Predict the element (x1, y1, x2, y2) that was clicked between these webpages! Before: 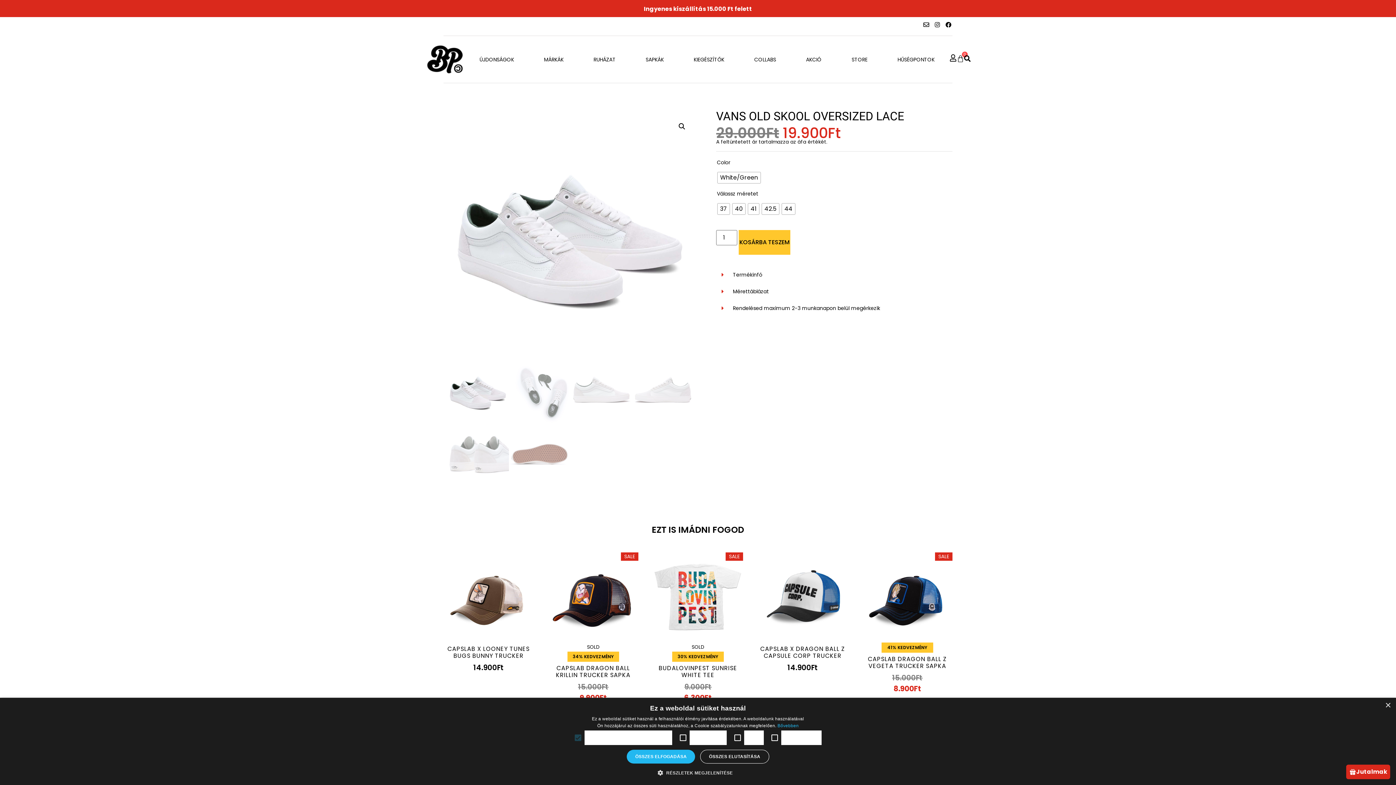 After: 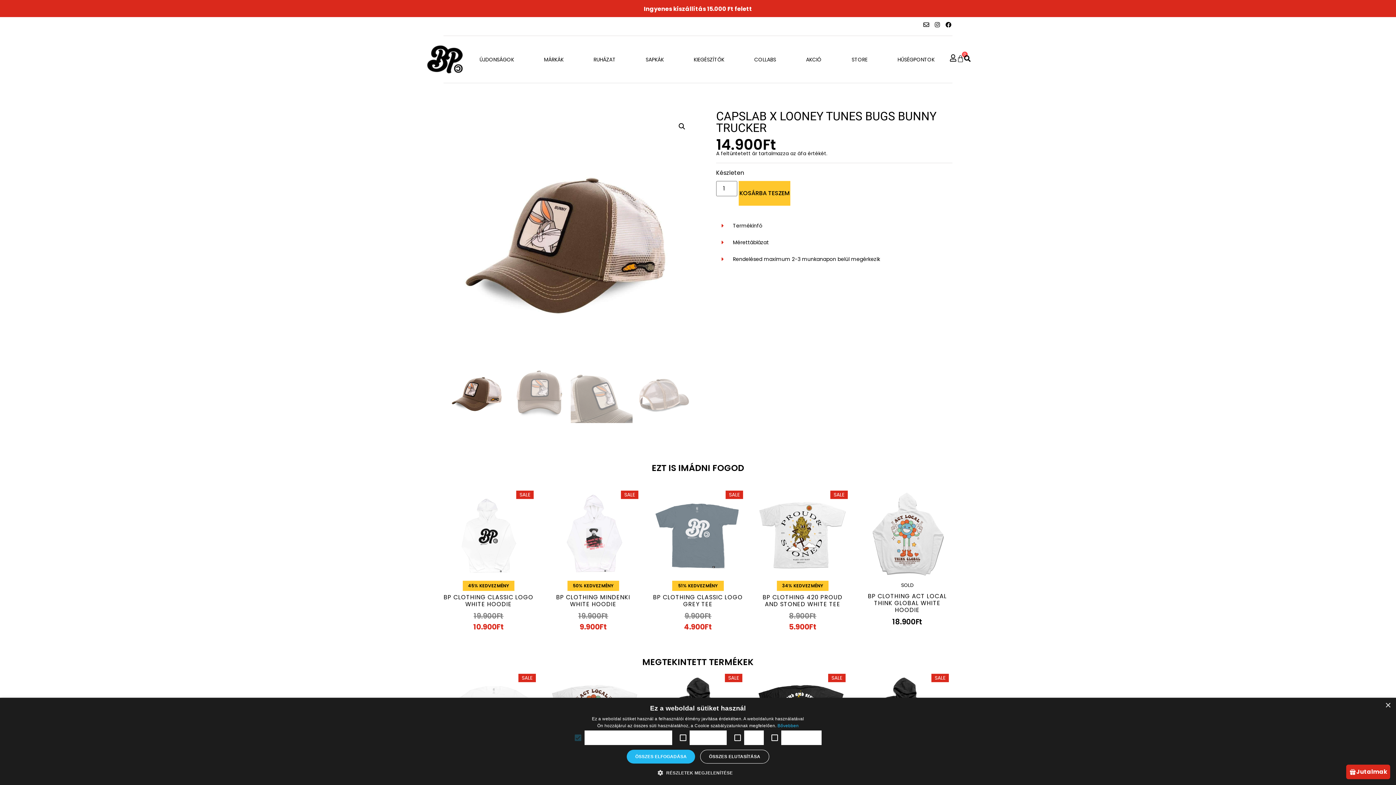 Action: label: CAPSLAB X LOONEY TUNES BUGS BUNNY TRUCKER
14.900Ft bbox: (443, 552, 533, 677)